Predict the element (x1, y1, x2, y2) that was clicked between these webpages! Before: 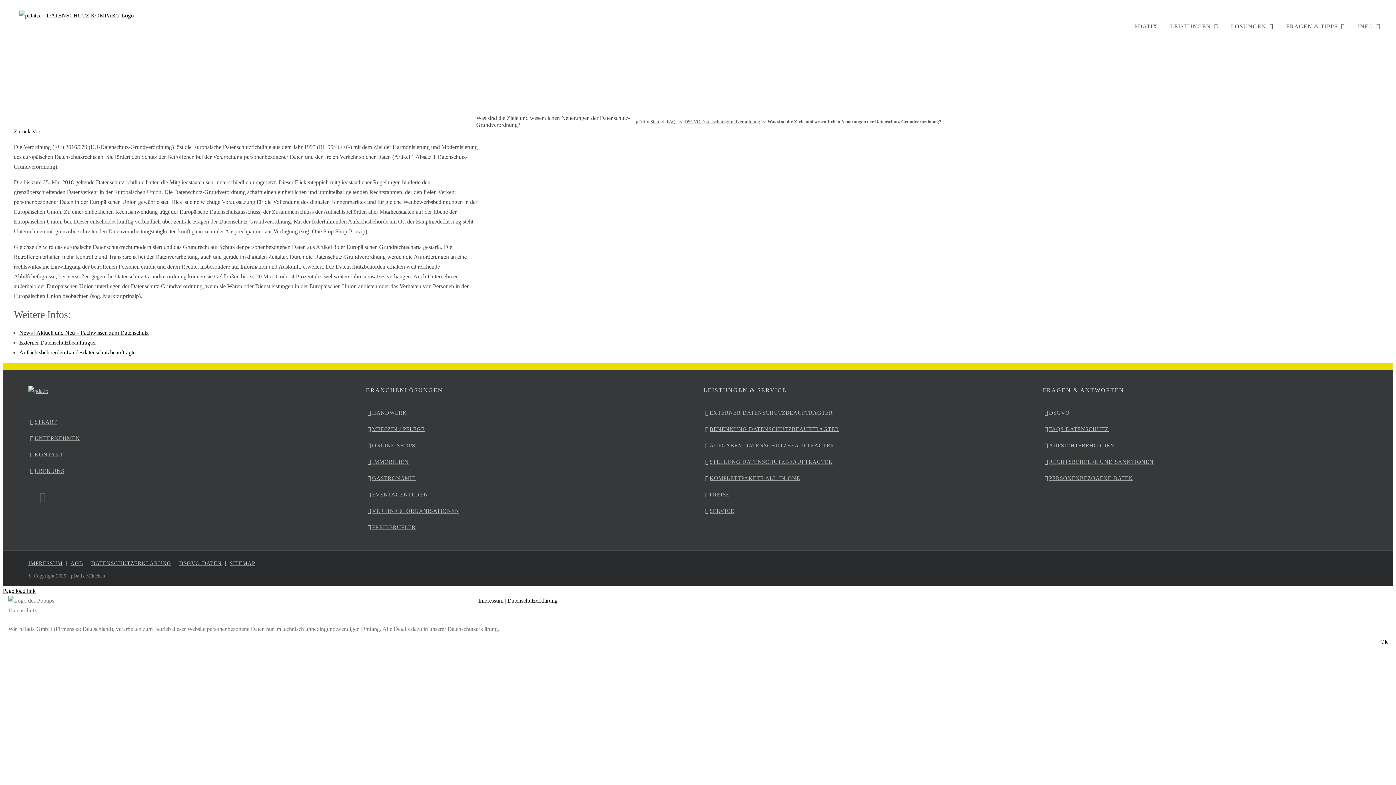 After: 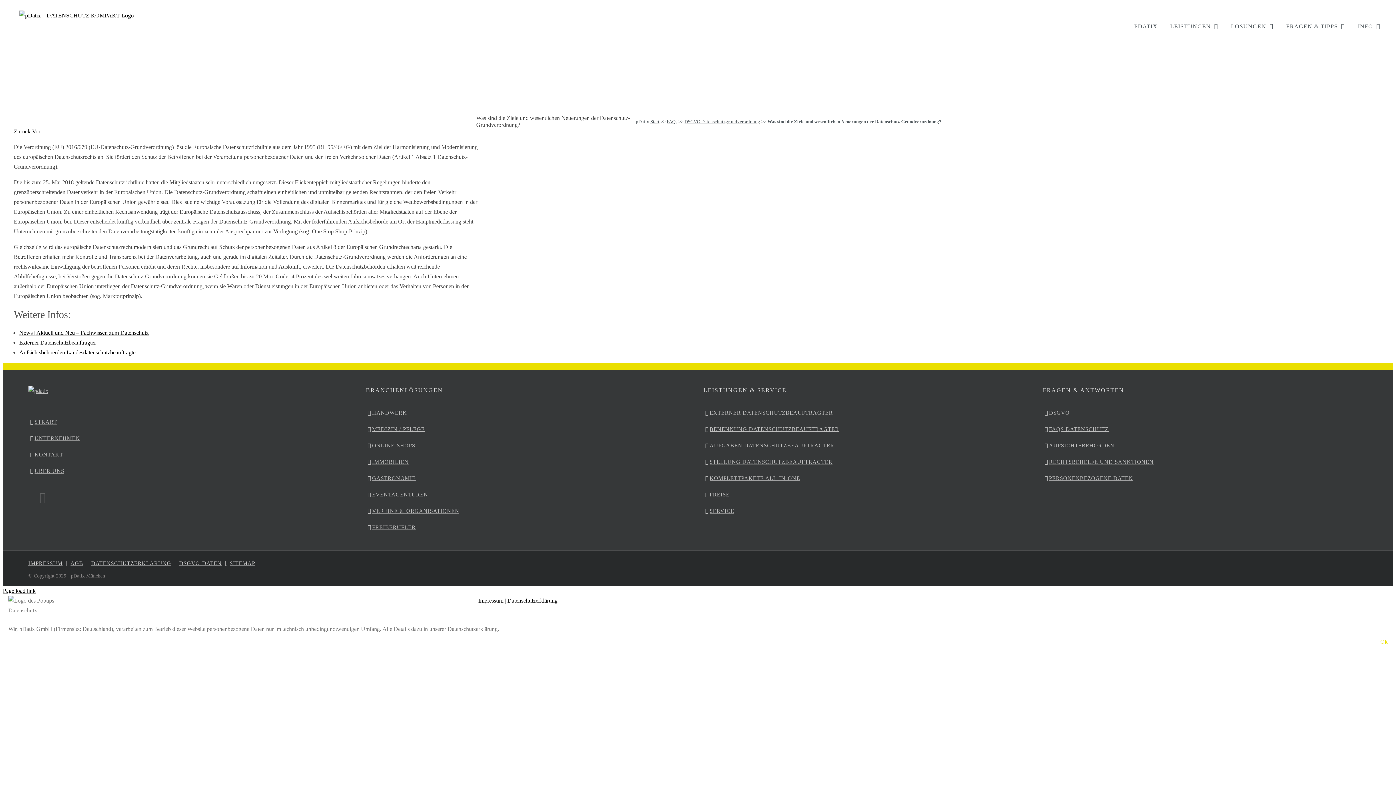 Action: label: Ok bbox: (1369, 634, 1398, 649)